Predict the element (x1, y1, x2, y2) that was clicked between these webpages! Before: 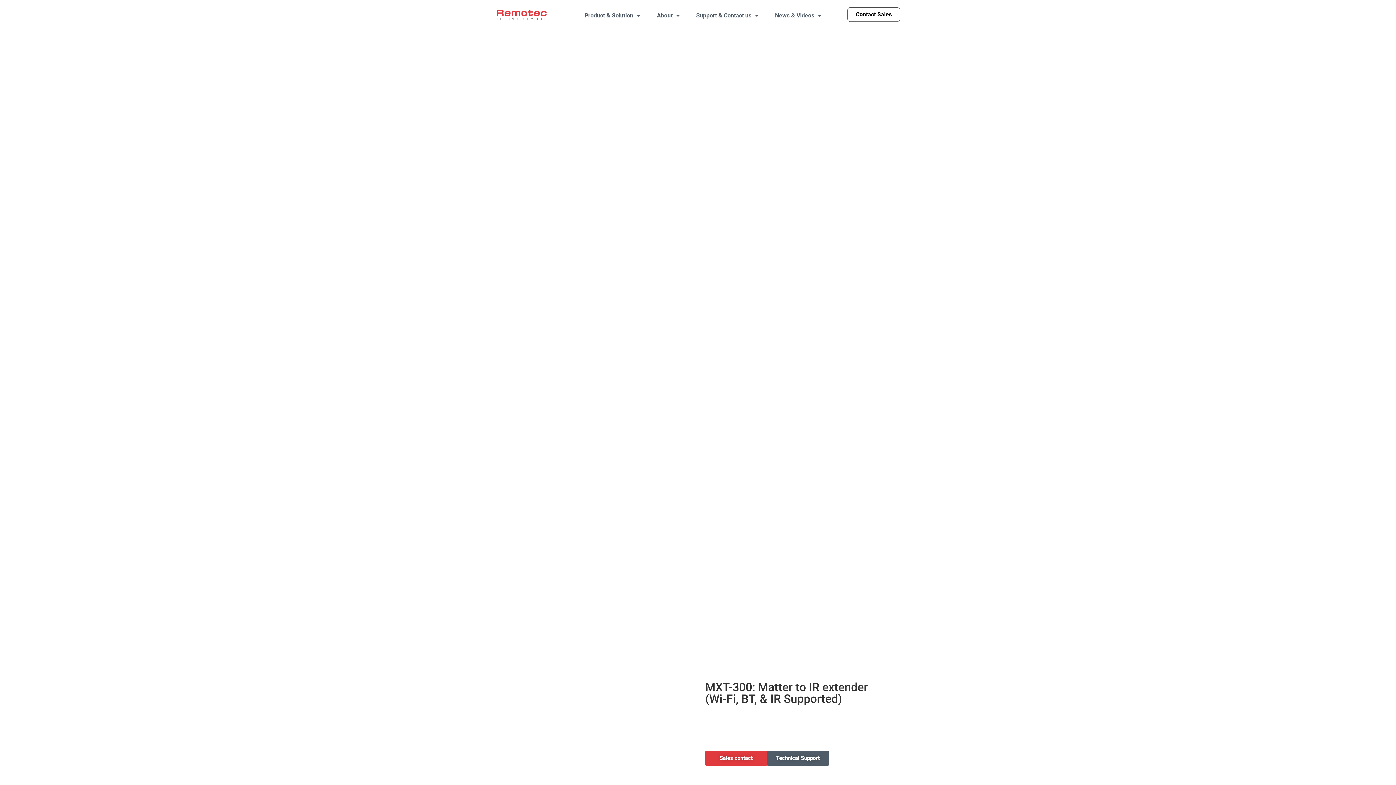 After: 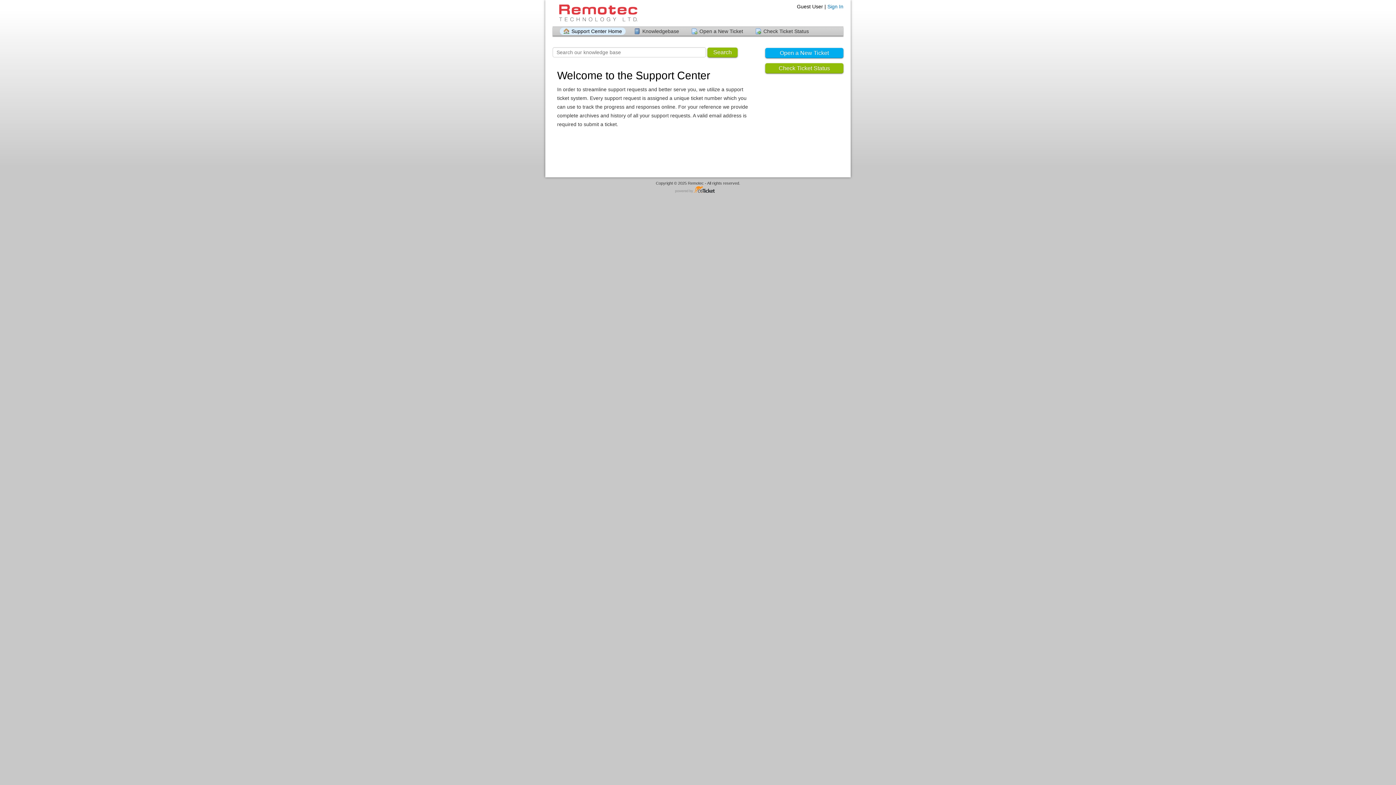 Action: label: Technical Support bbox: (767, 751, 829, 766)